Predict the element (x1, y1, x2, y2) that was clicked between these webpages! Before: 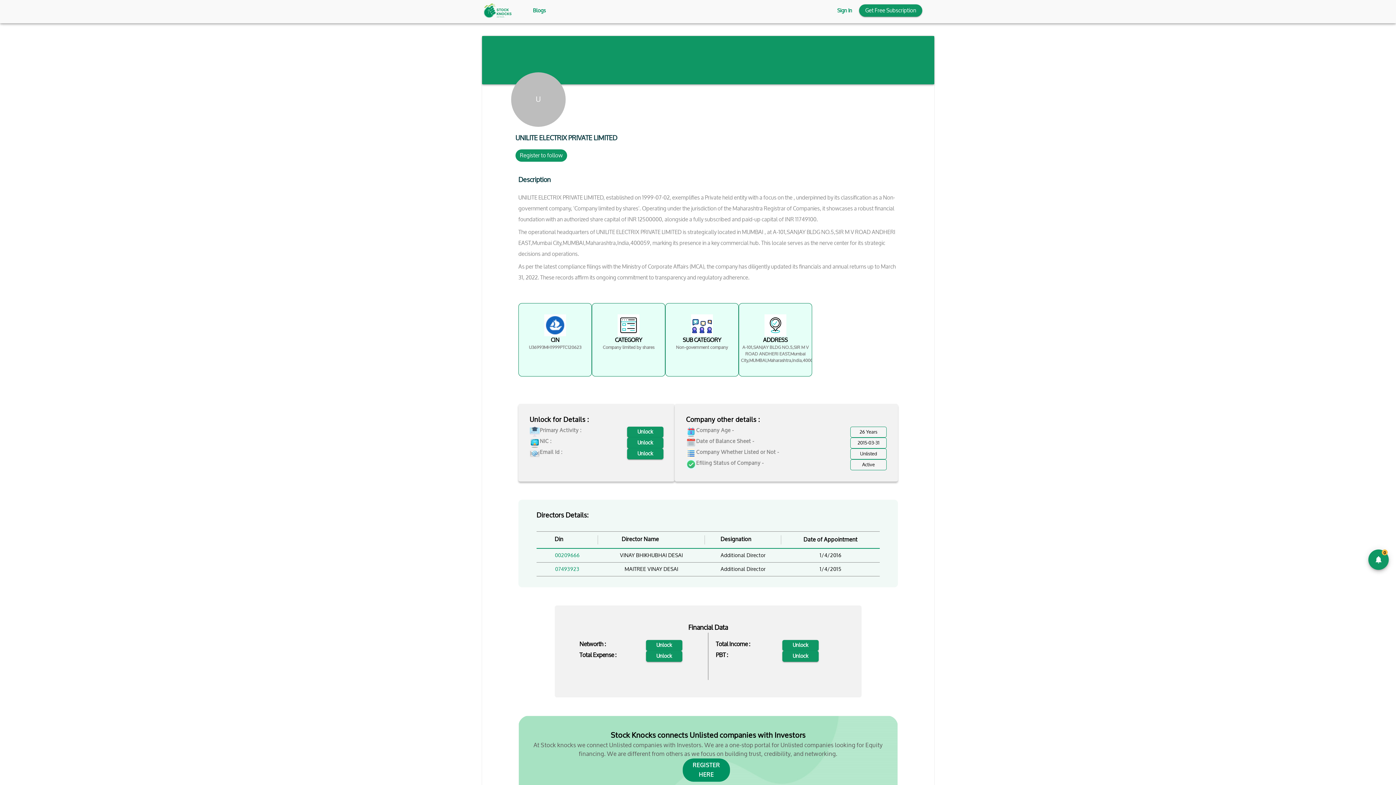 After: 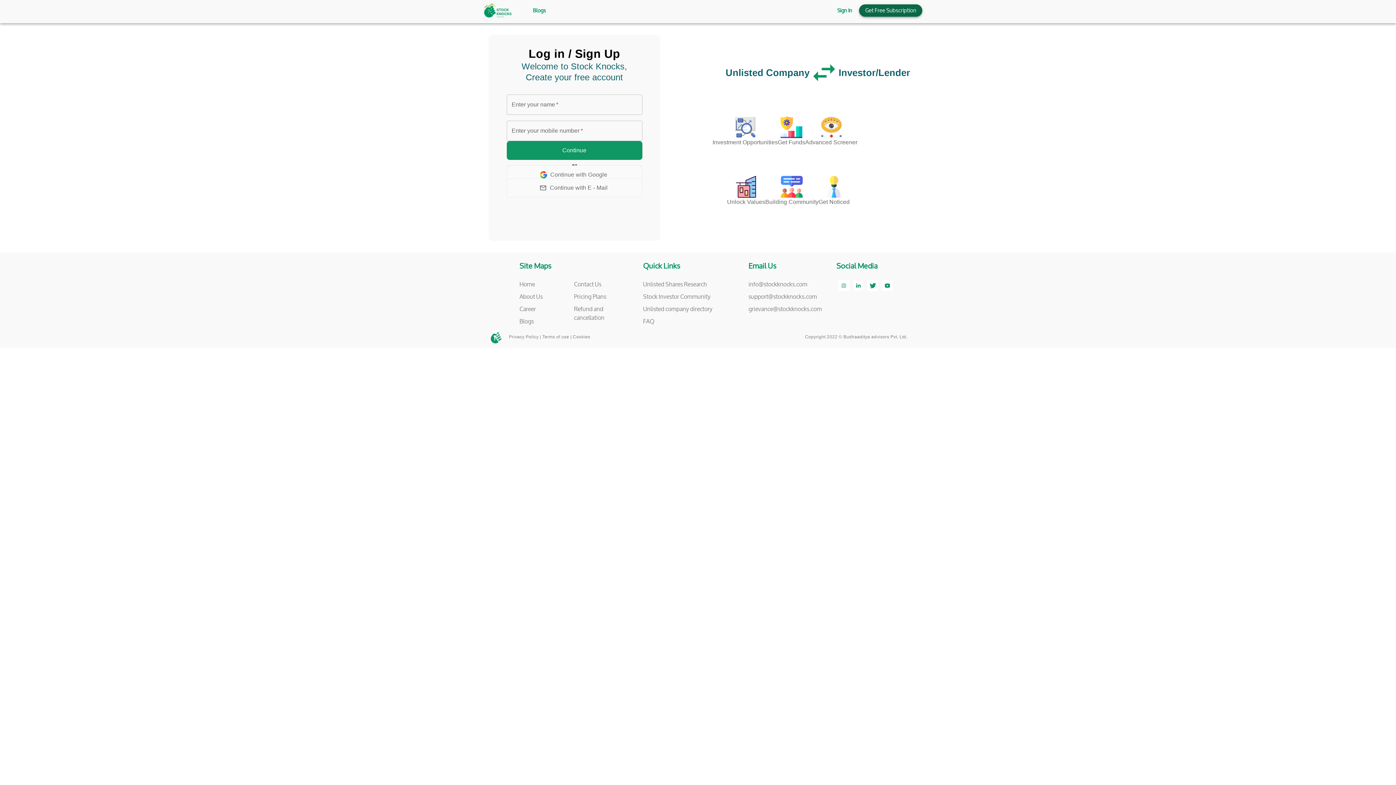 Action: label: Get Free Subscription bbox: (859, 4, 922, 16)